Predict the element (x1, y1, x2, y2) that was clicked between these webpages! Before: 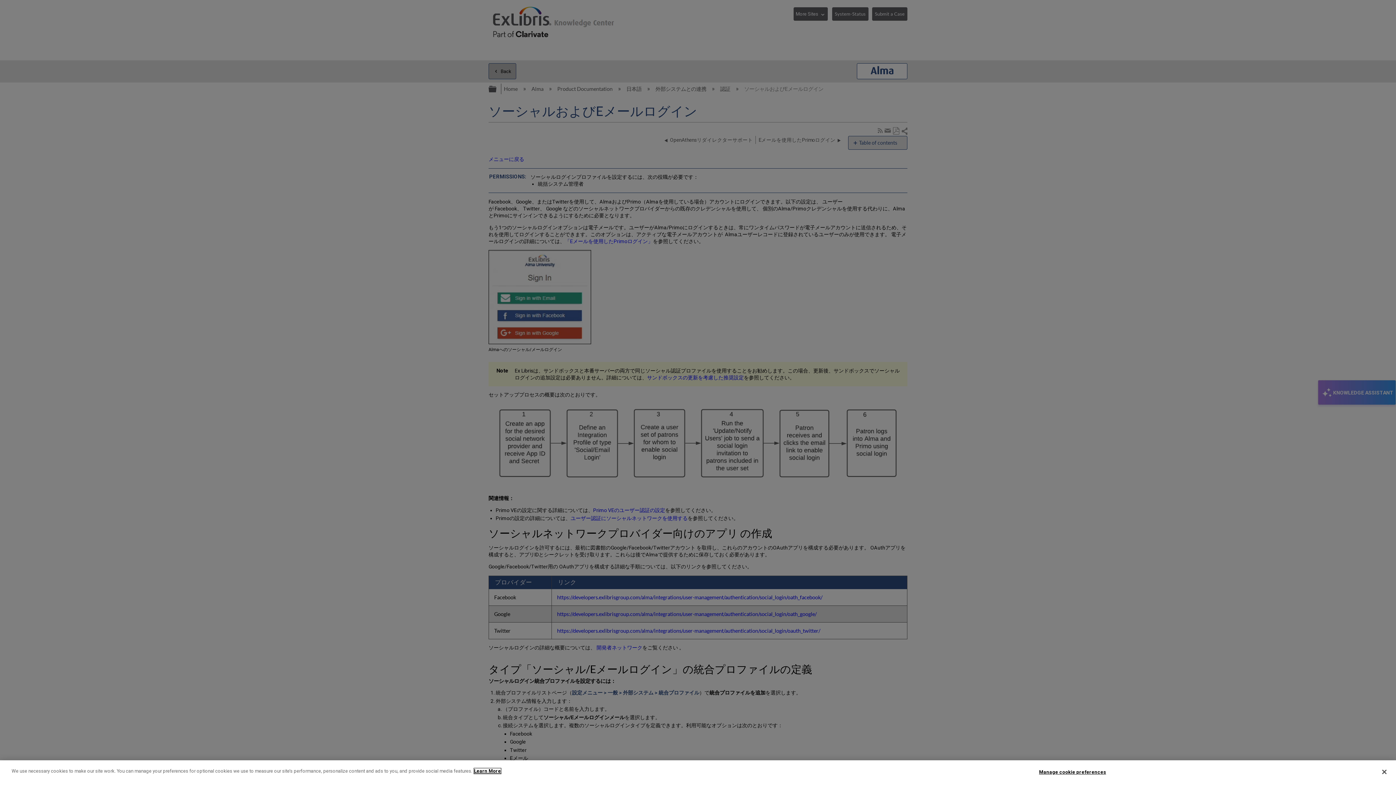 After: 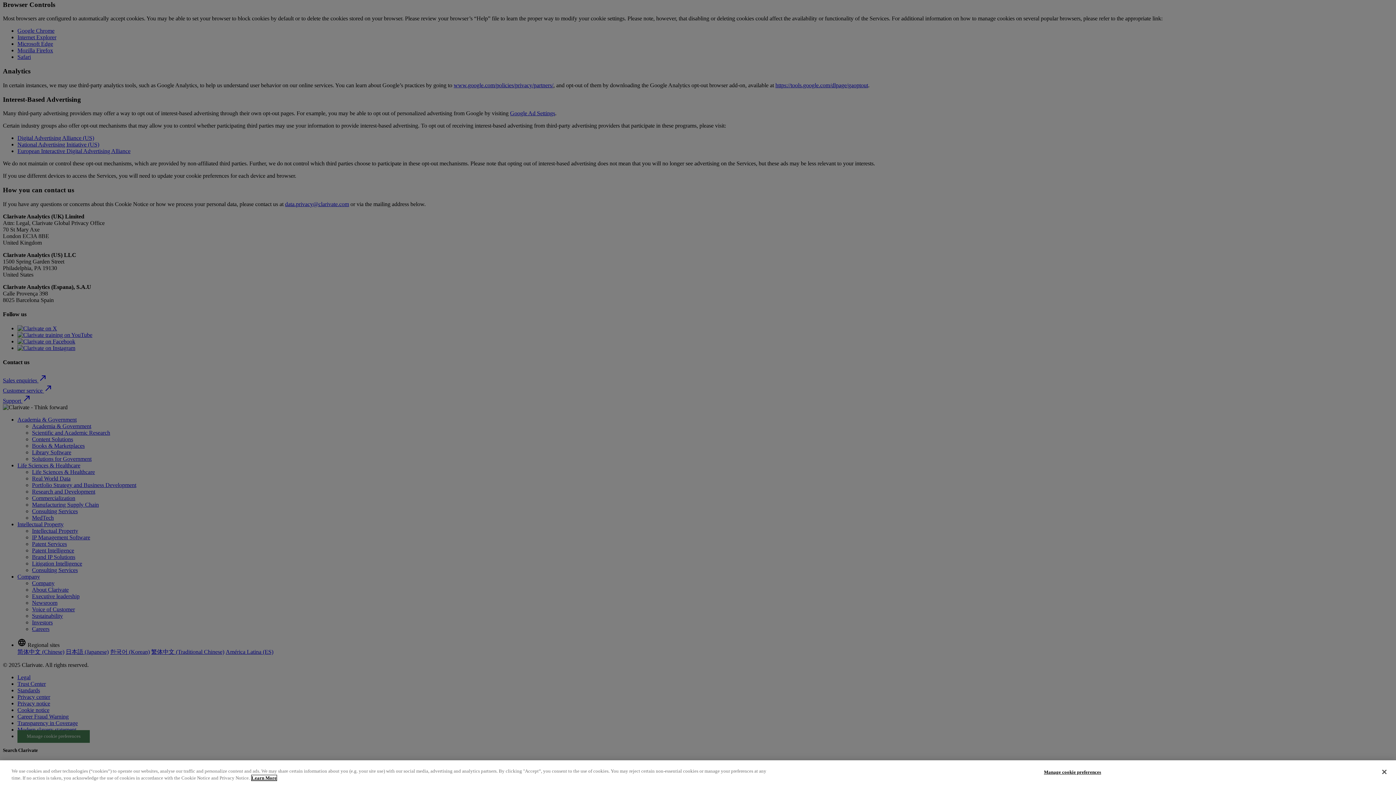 Action: bbox: (474, 768, 501, 774) label: More information about your privacy